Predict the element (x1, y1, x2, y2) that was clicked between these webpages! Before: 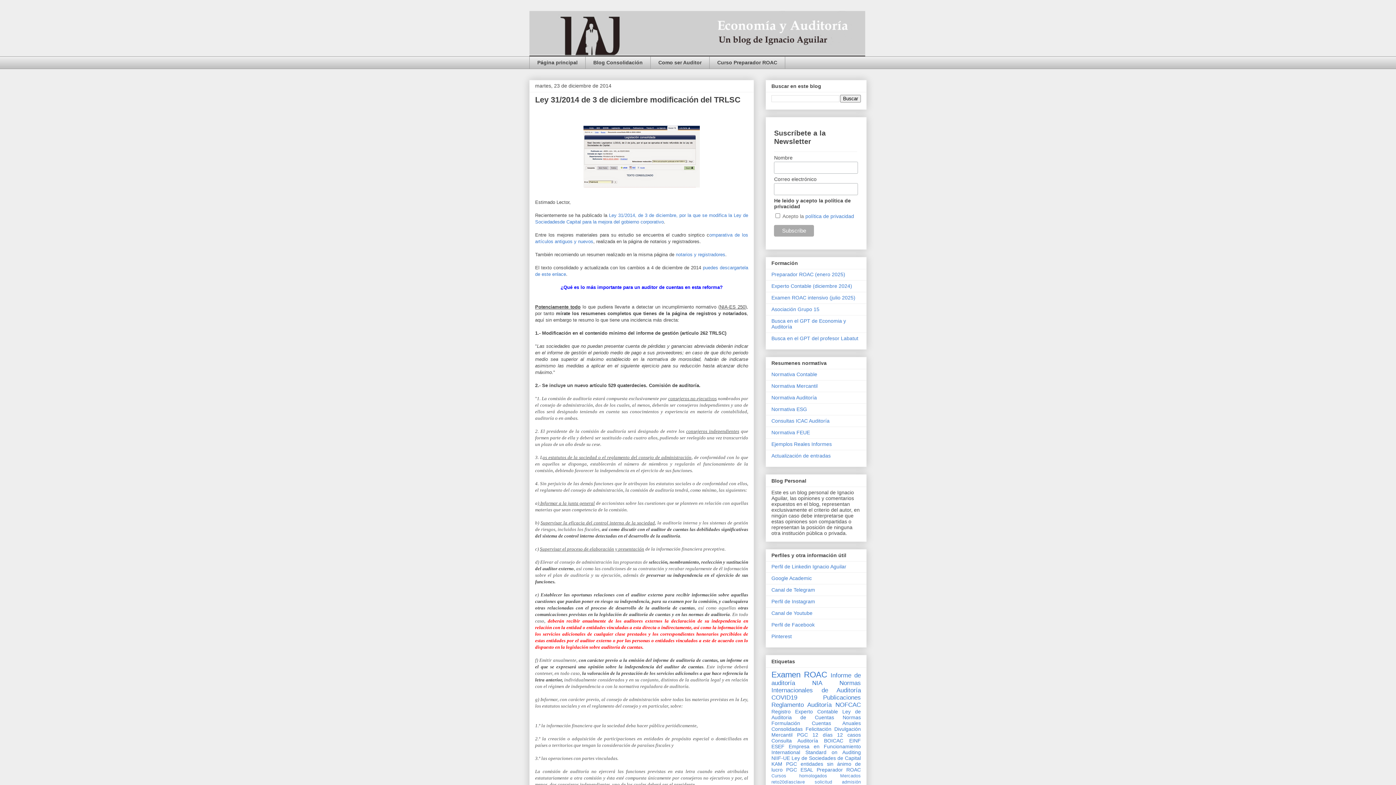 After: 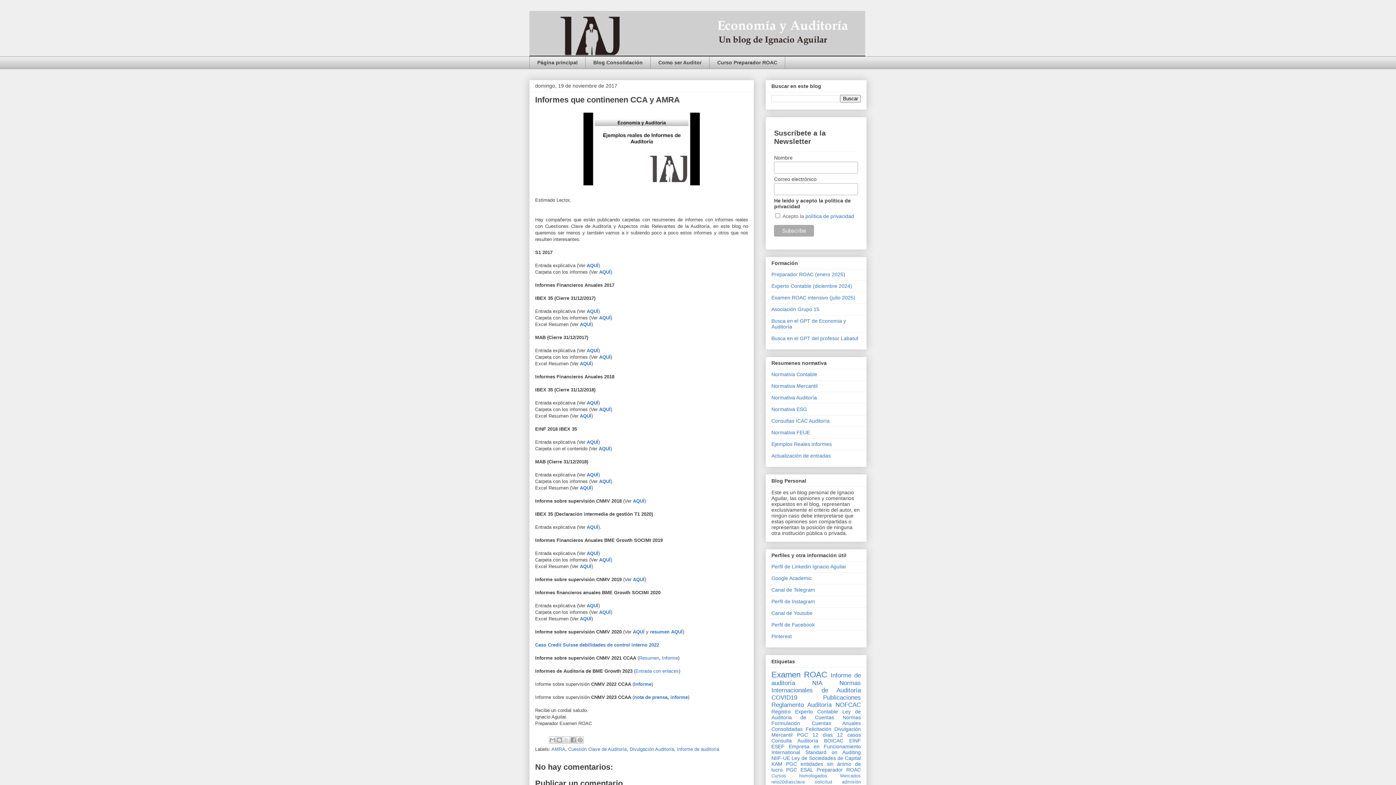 Action: bbox: (771, 441, 832, 447) label: Ejemplos Reales Informes